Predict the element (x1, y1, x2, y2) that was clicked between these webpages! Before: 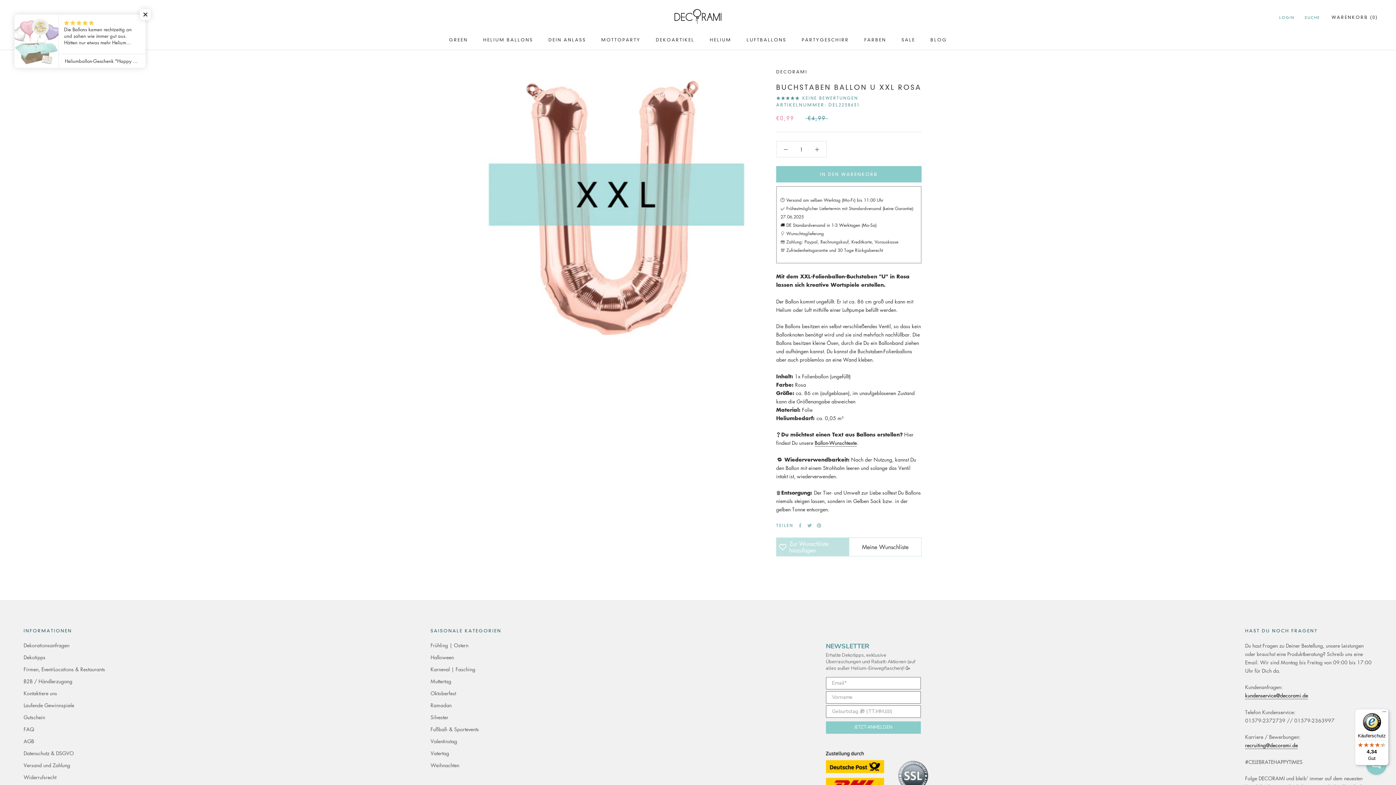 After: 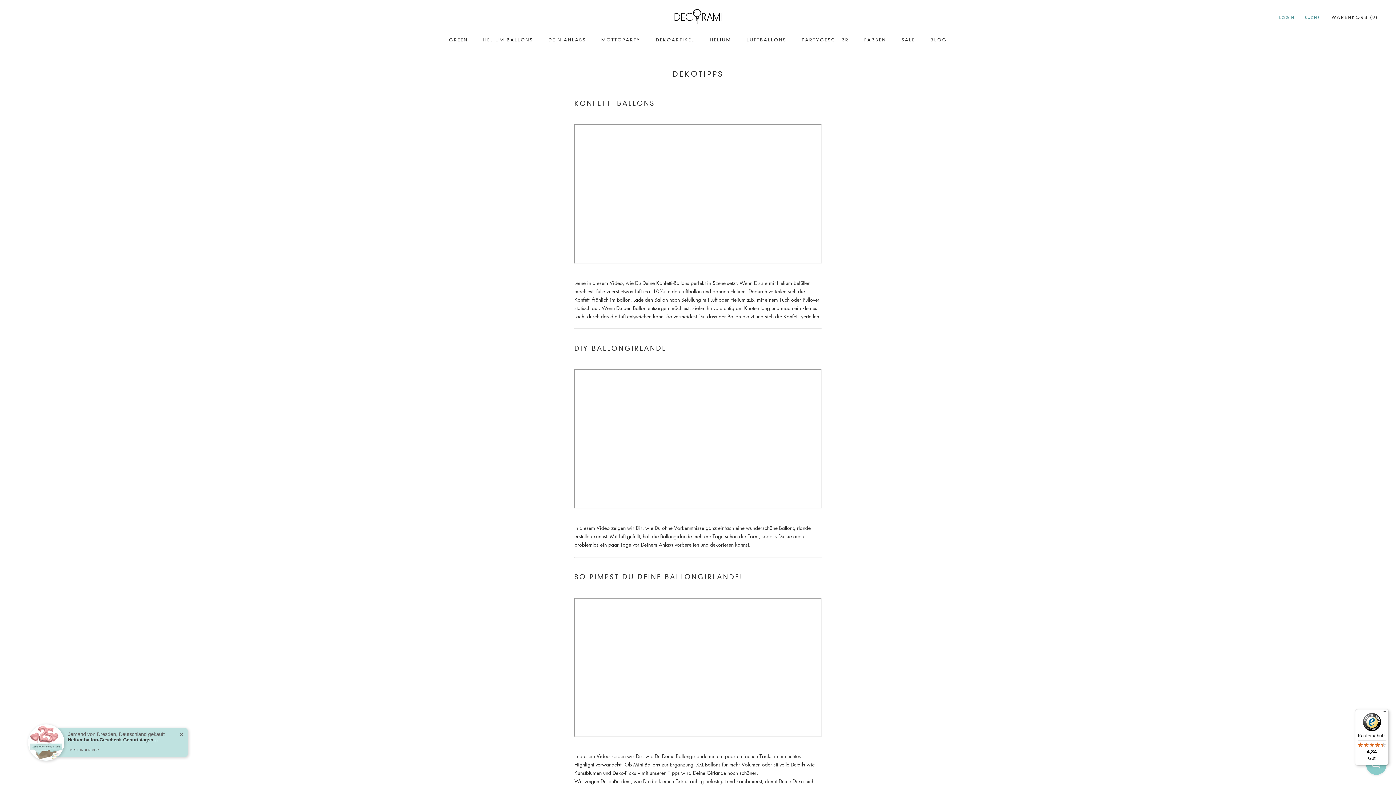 Action: bbox: (23, 572, 105, 580) label: Dekotipps